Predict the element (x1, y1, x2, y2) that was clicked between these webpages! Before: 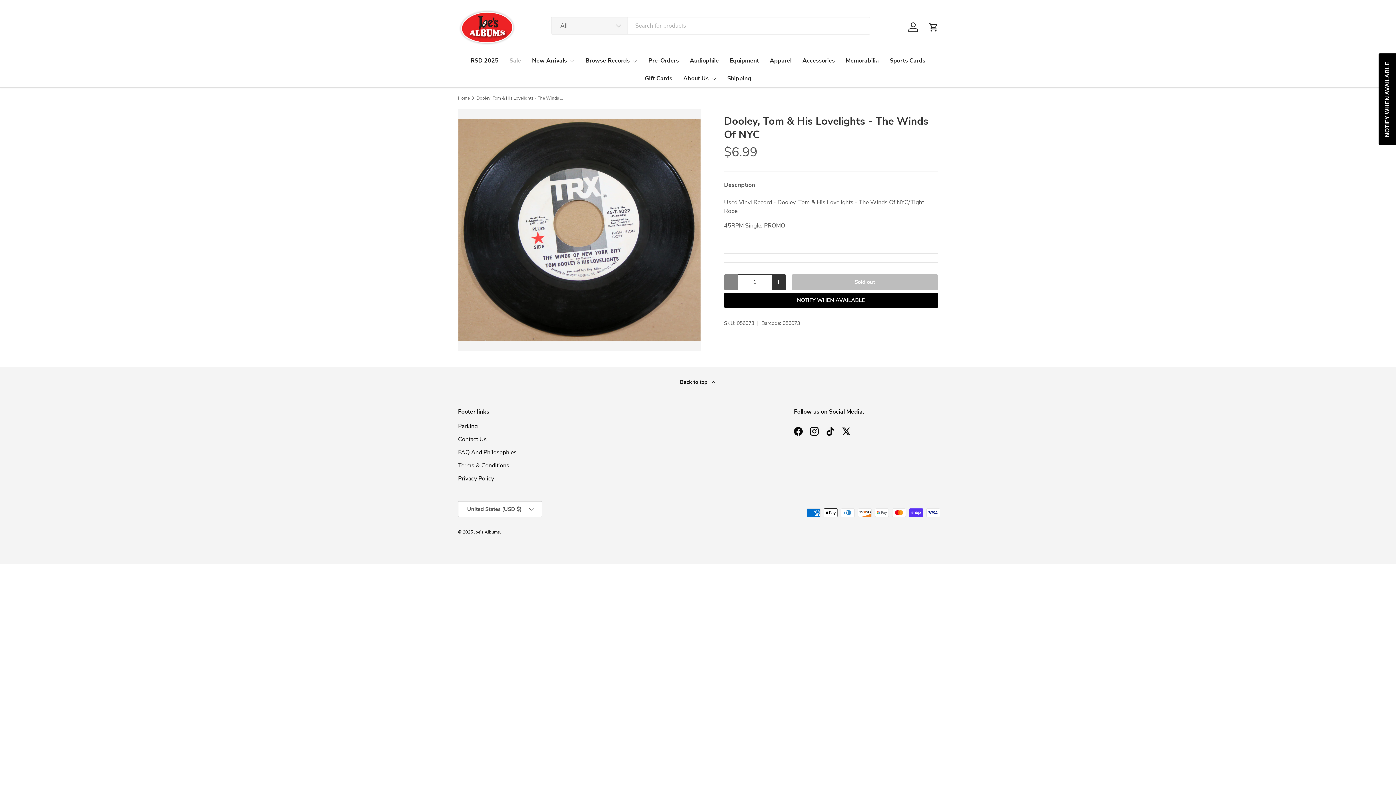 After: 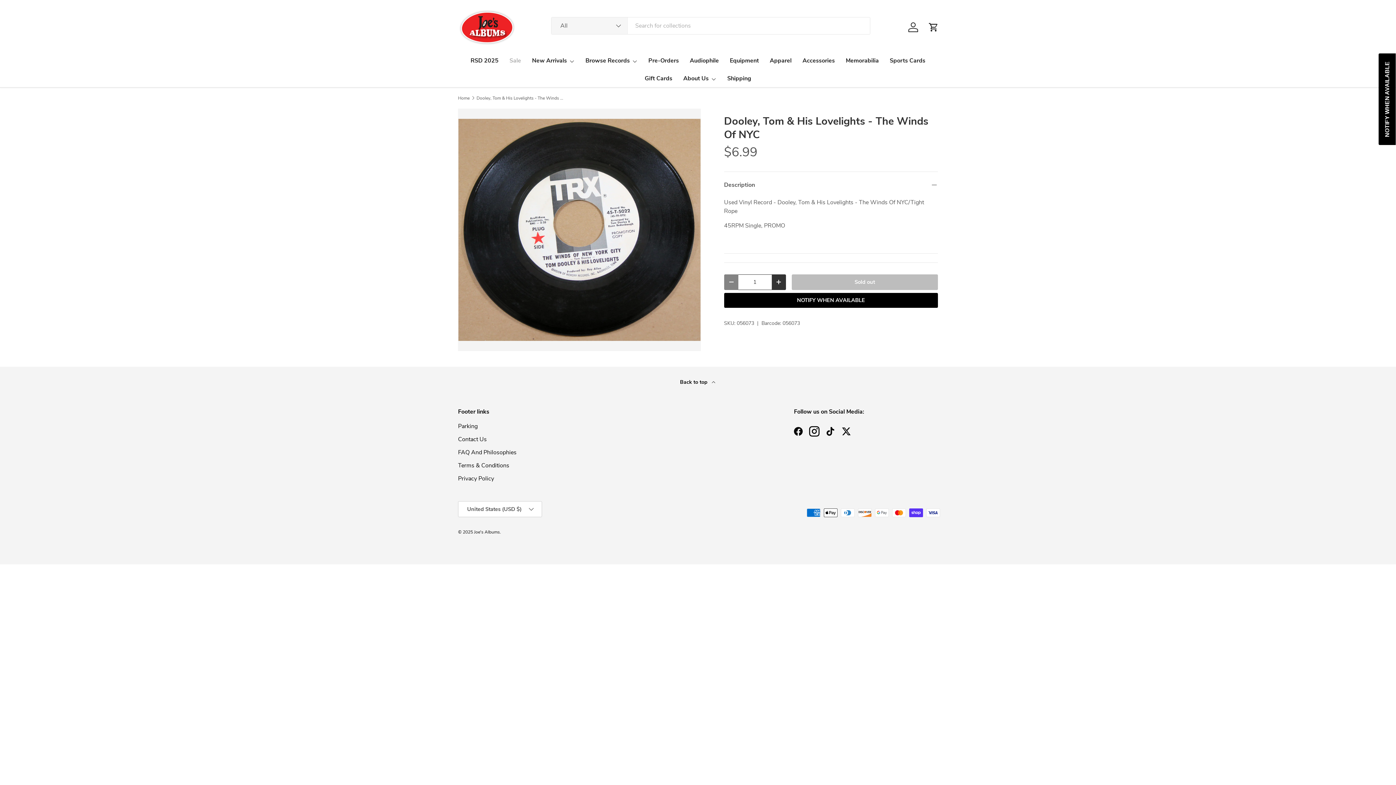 Action: bbox: (806, 423, 822, 439) label: Instagram